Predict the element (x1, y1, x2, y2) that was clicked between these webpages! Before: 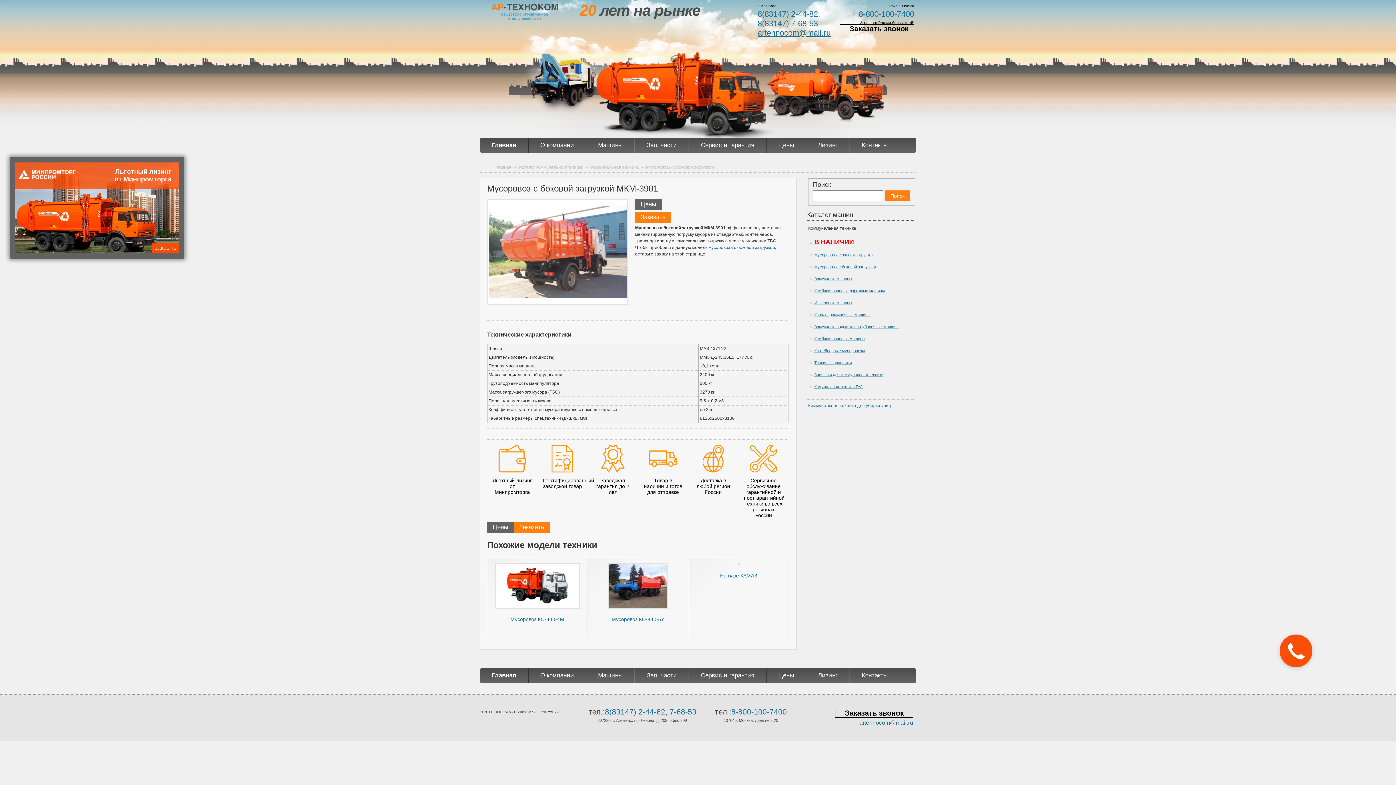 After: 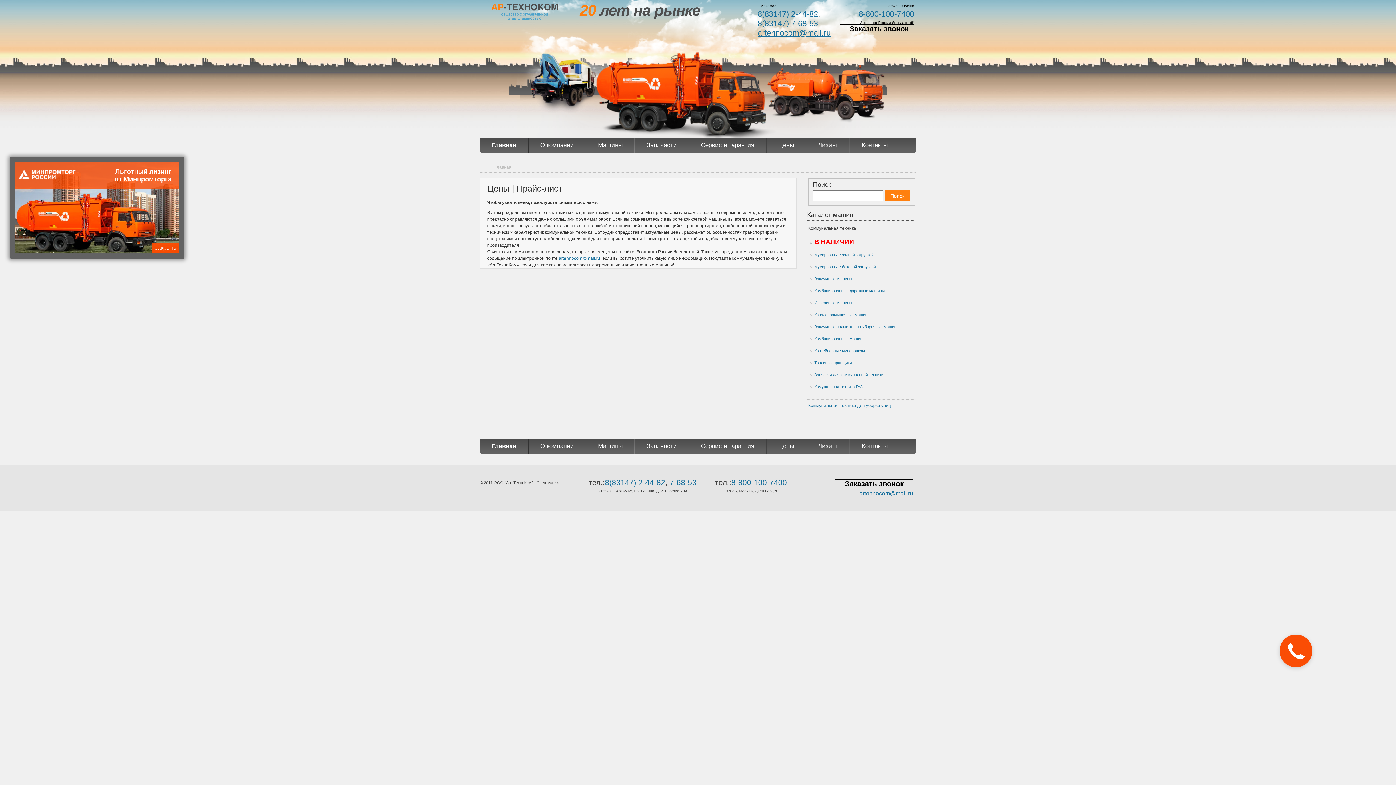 Action: bbox: (766, 137, 805, 153) label: Цены